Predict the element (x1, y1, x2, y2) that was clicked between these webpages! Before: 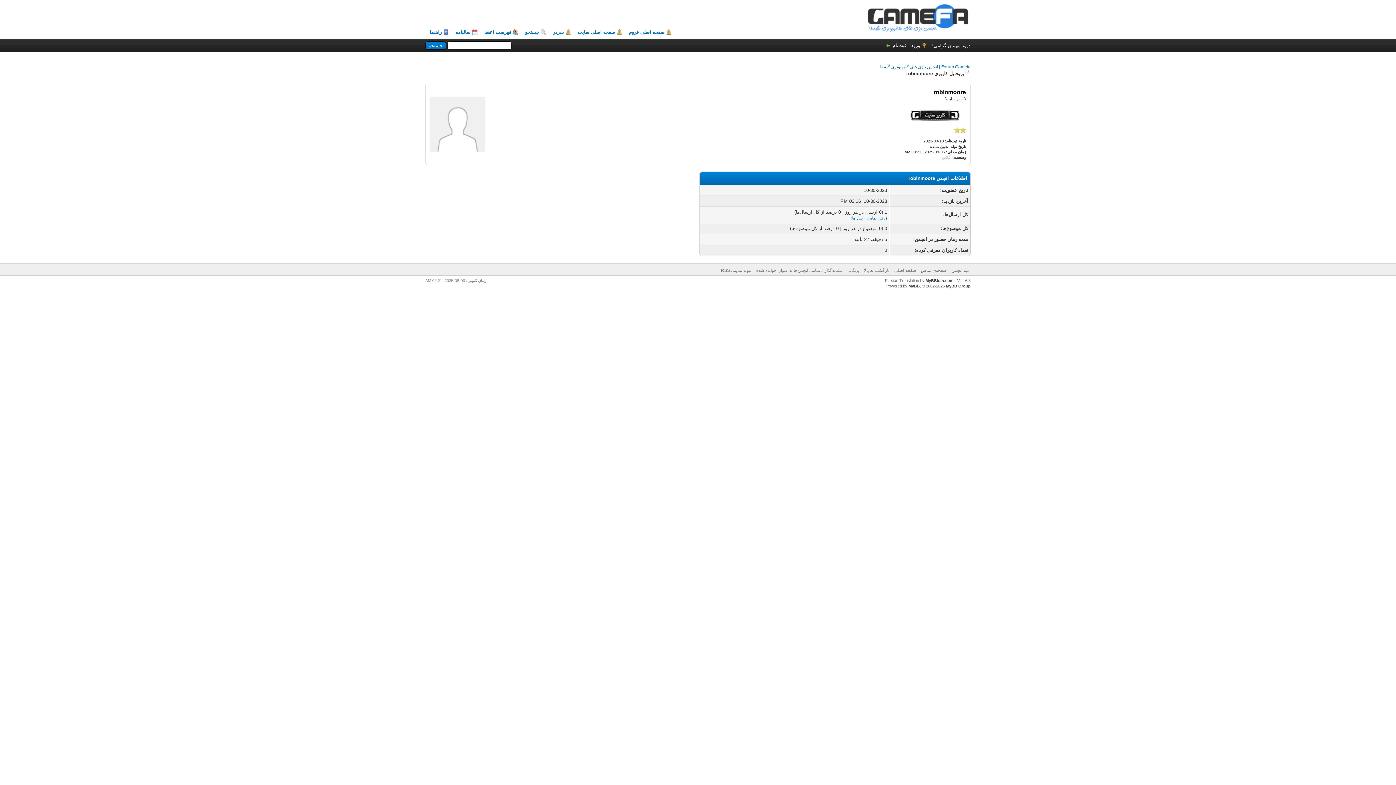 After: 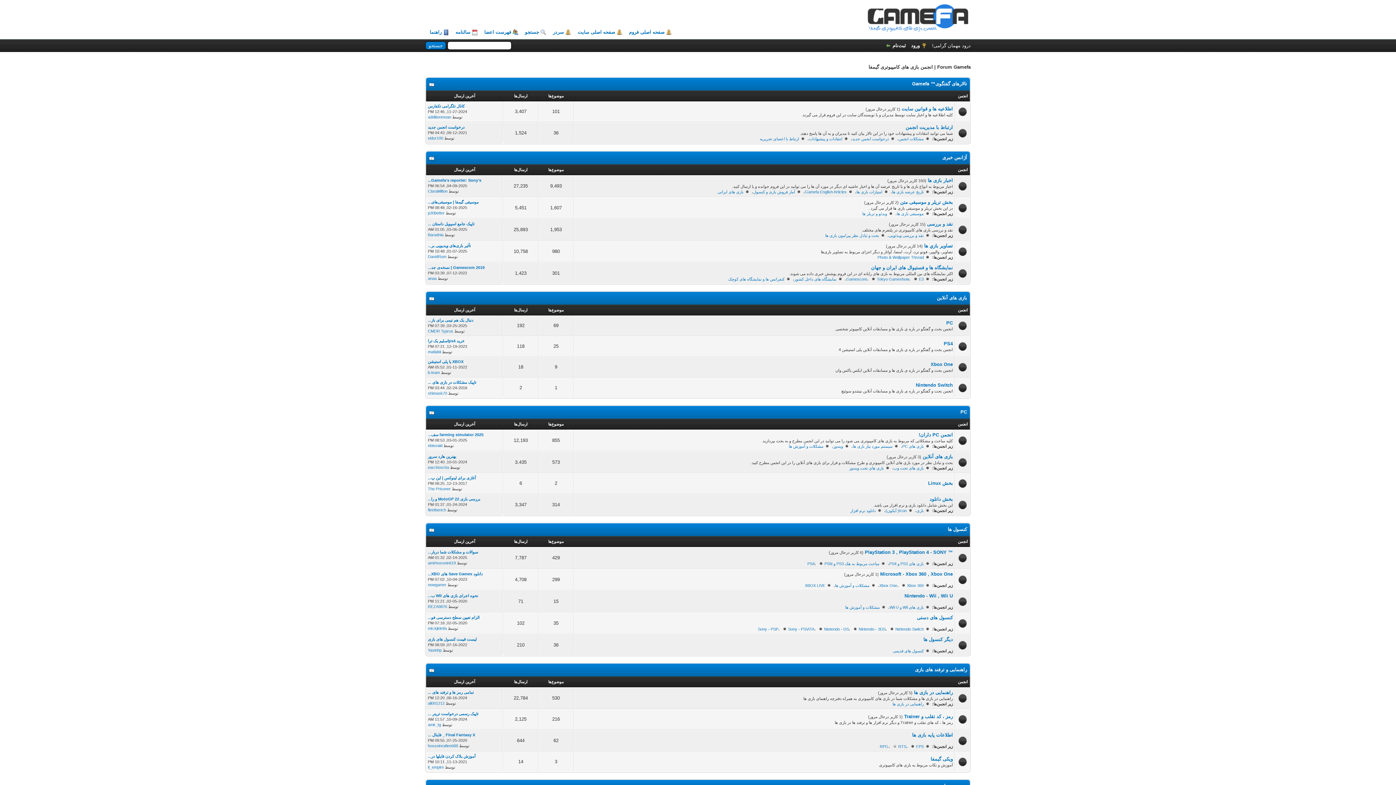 Action: bbox: (629, 29, 672, 35) label: صفحه اصلی فروم